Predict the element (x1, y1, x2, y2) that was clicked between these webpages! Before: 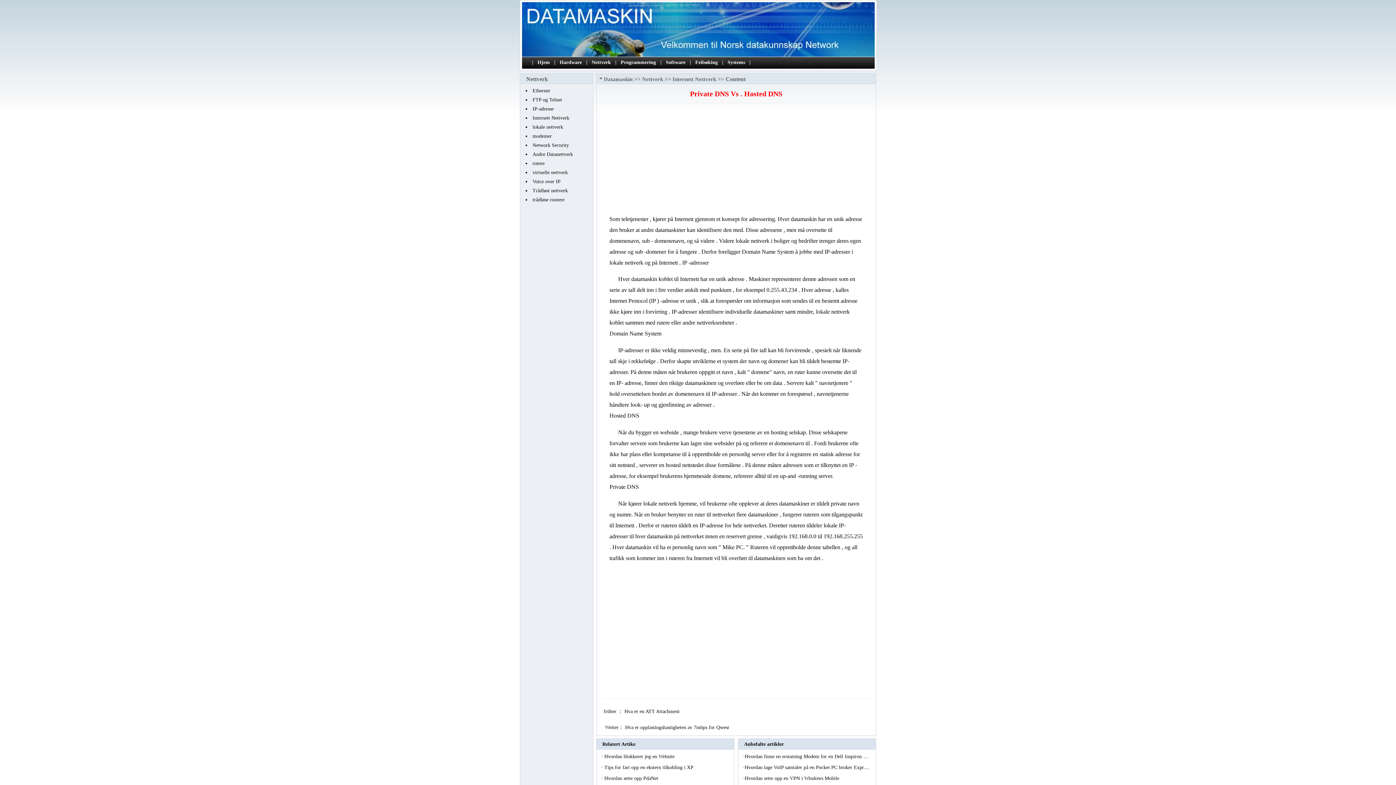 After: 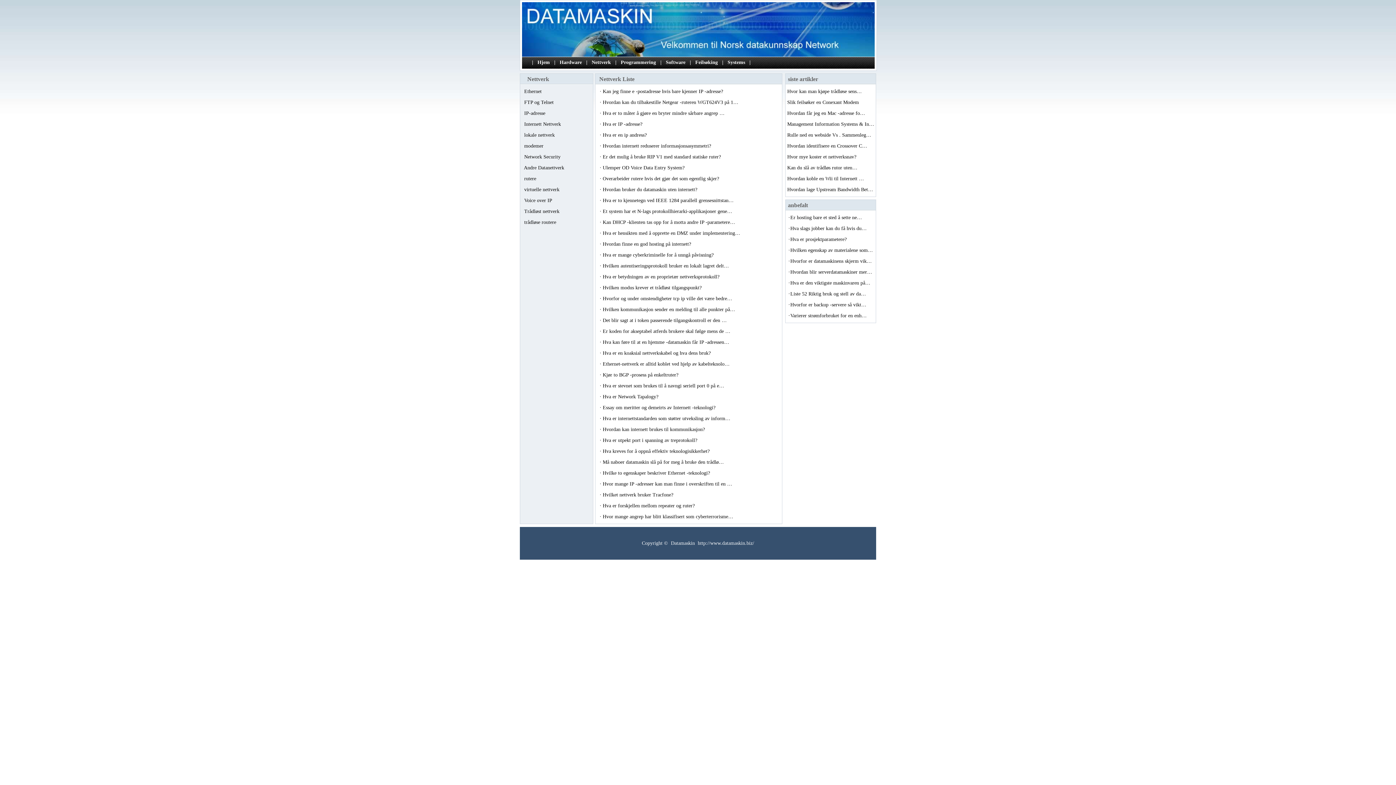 Action: bbox: (642, 76, 663, 82) label: Nettverk